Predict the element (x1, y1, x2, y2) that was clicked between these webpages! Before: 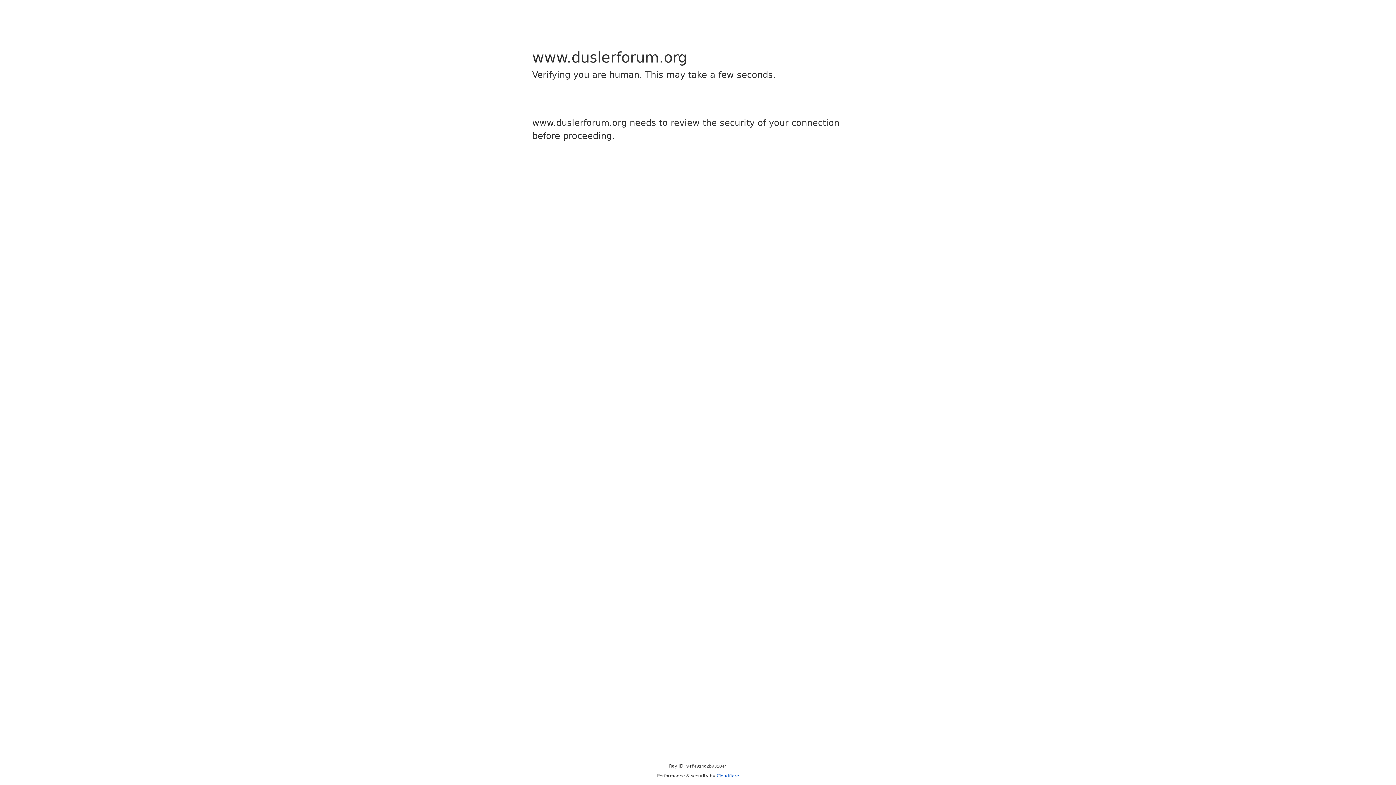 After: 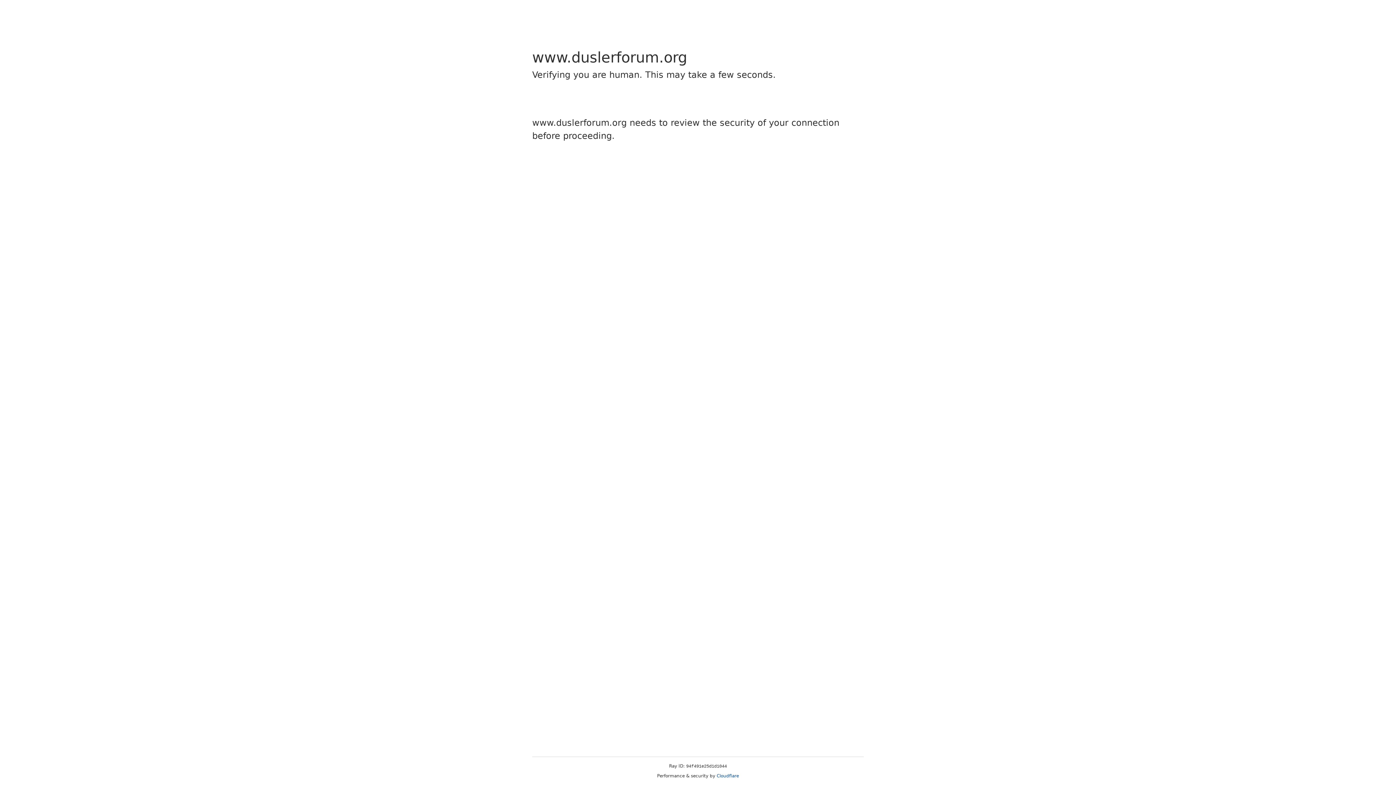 Action: bbox: (716, 773, 739, 778) label: Cloudflare